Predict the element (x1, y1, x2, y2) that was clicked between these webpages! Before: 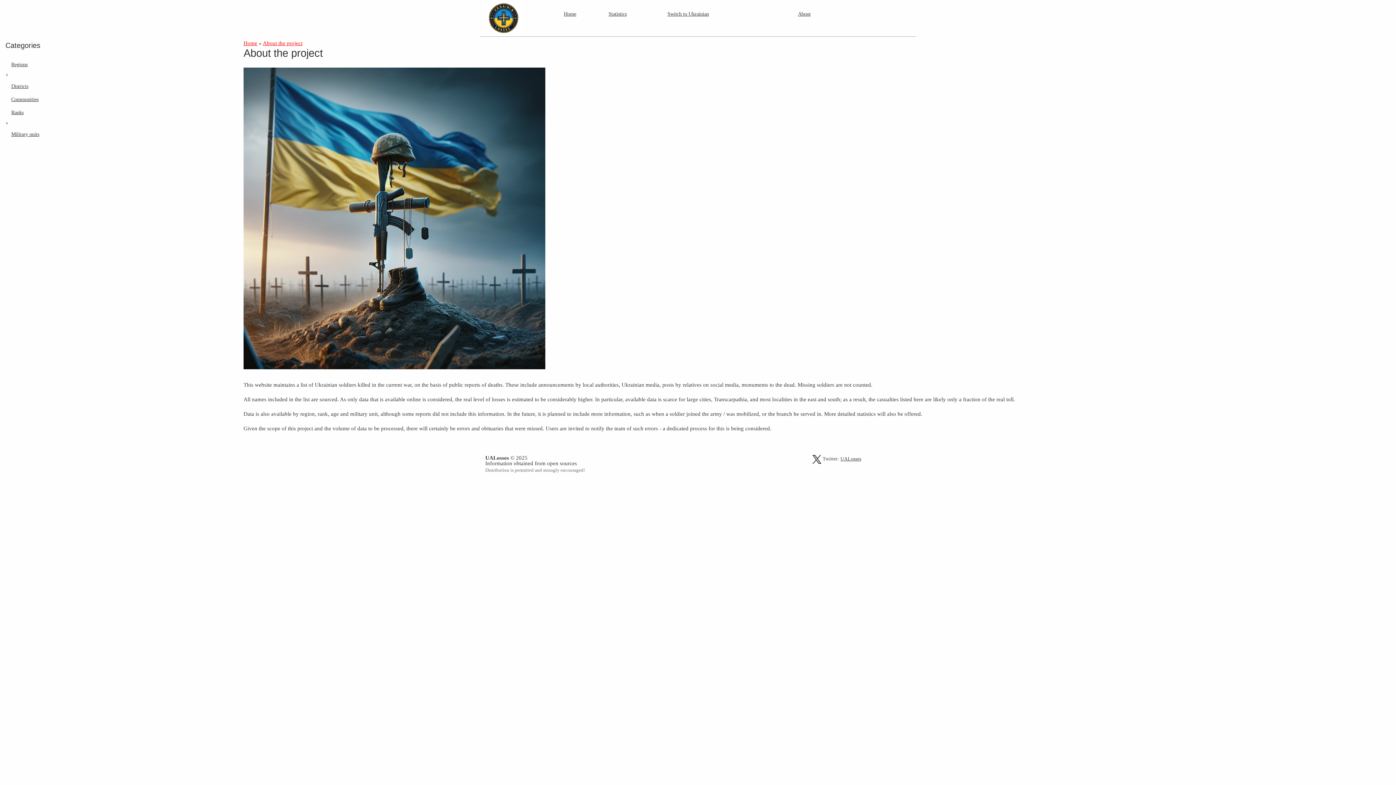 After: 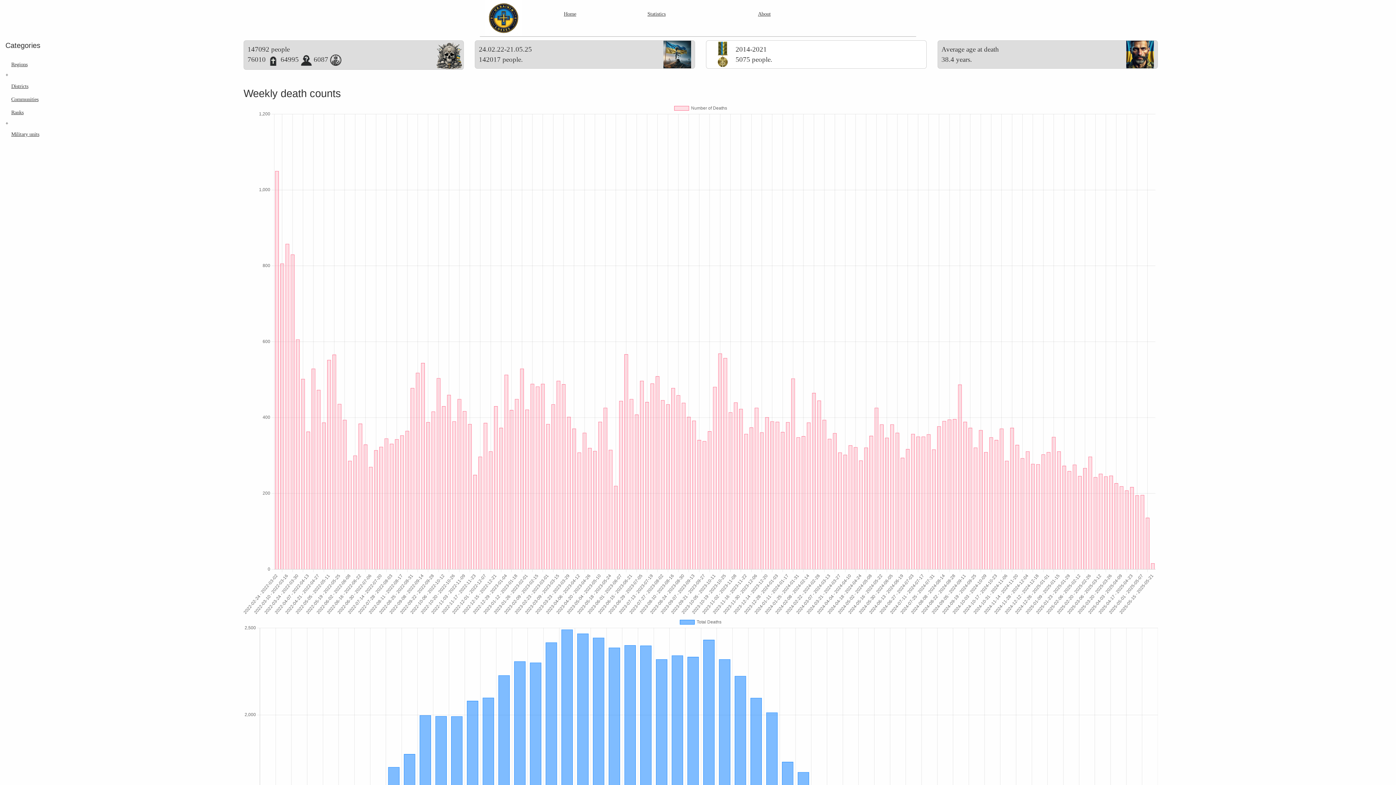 Action: label: Statistics bbox: (602, 7, 661, 20)